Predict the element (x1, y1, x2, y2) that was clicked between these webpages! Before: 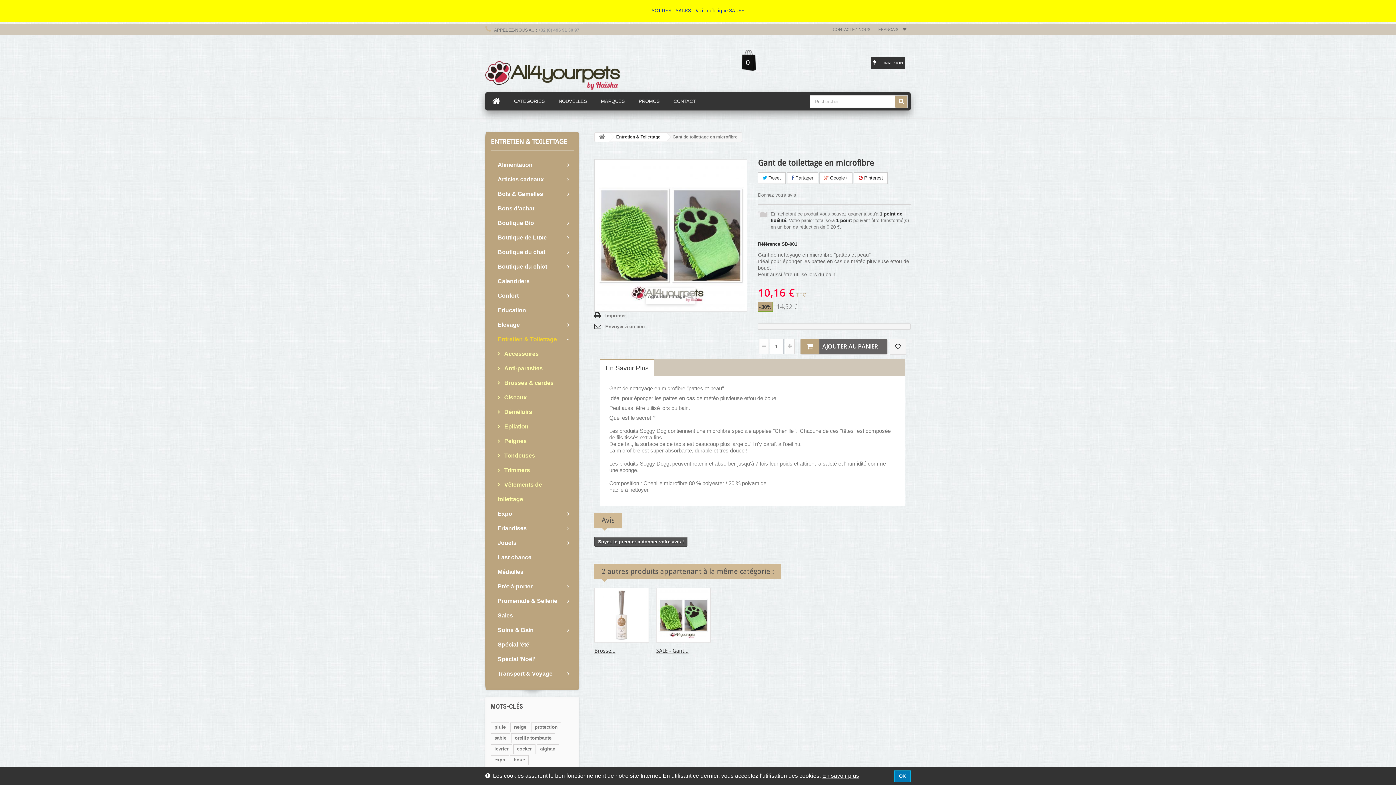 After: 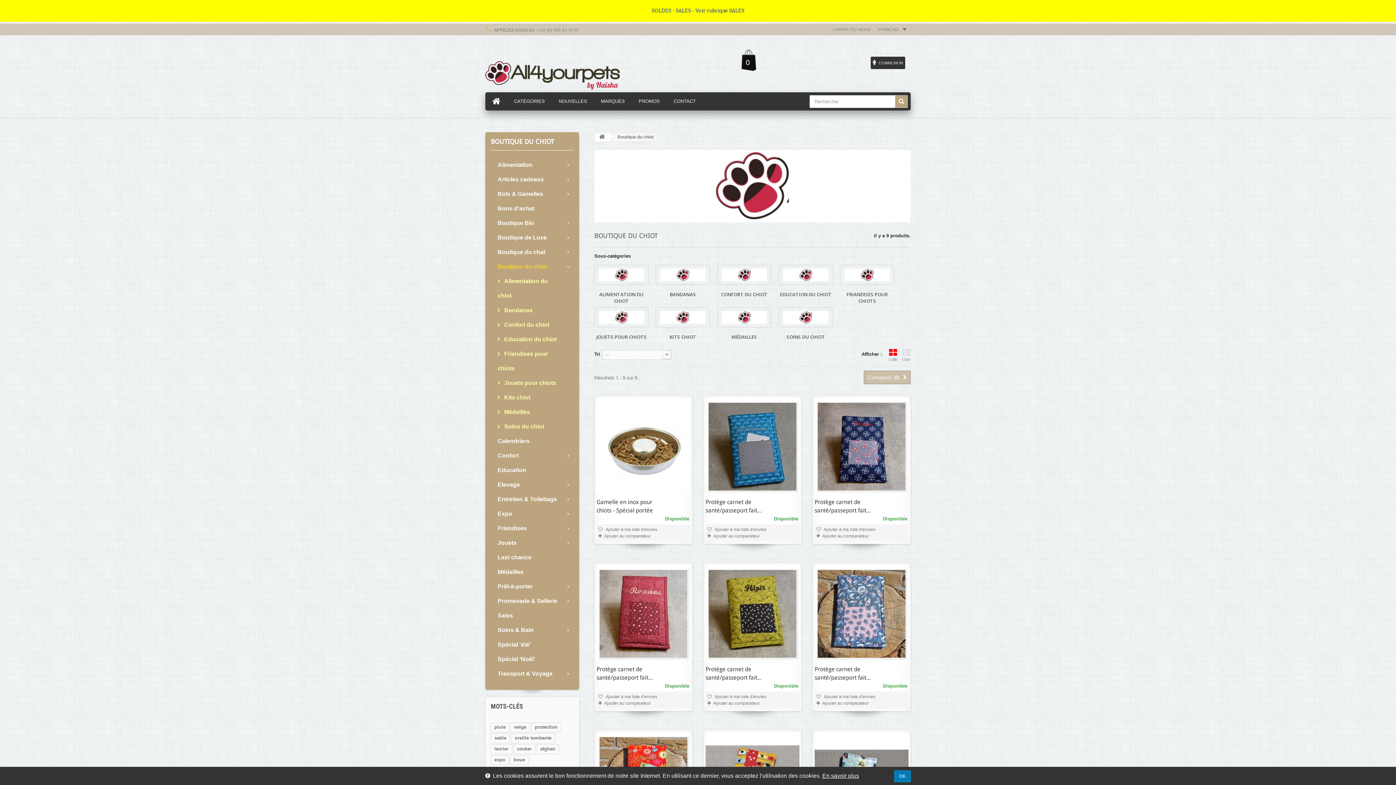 Action: label: Boutique du chiot bbox: (490, 259, 573, 274)